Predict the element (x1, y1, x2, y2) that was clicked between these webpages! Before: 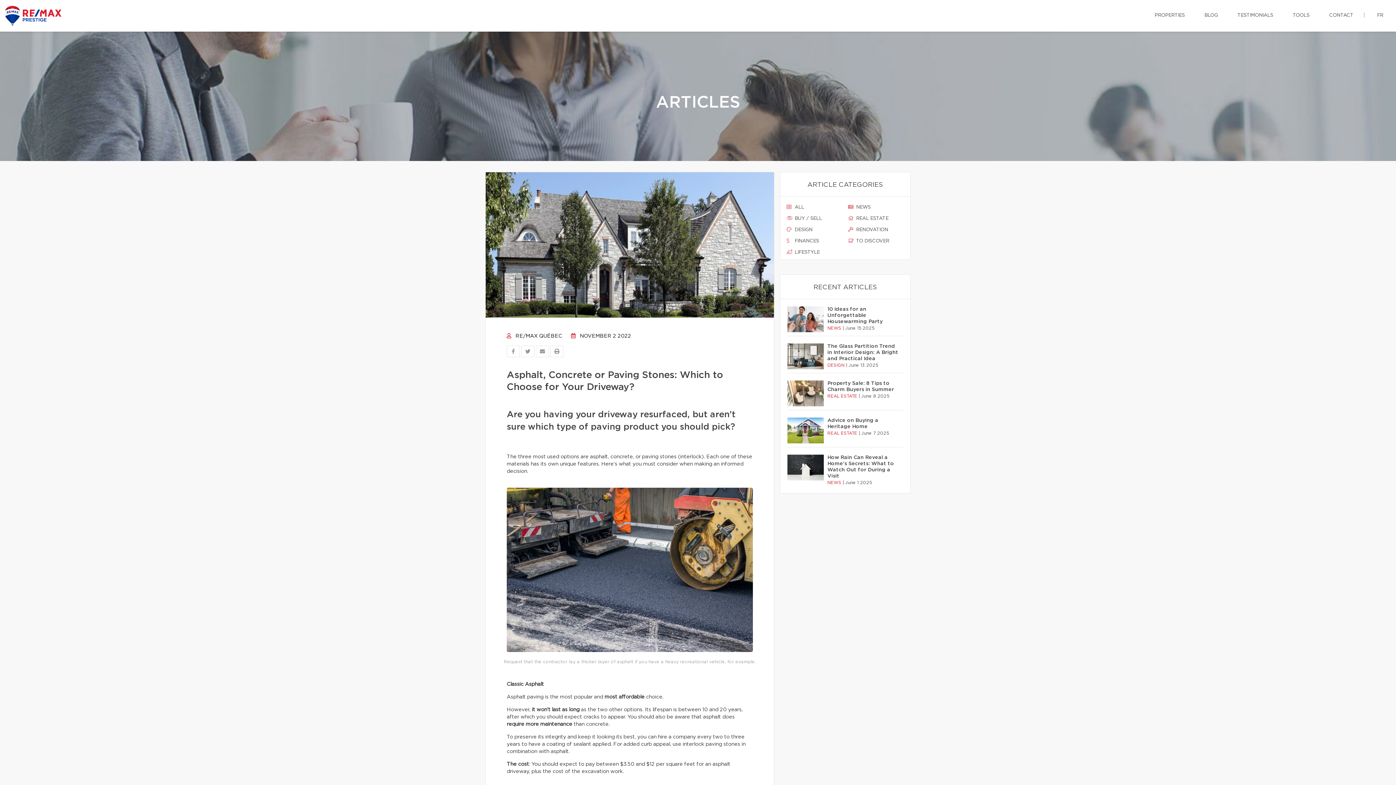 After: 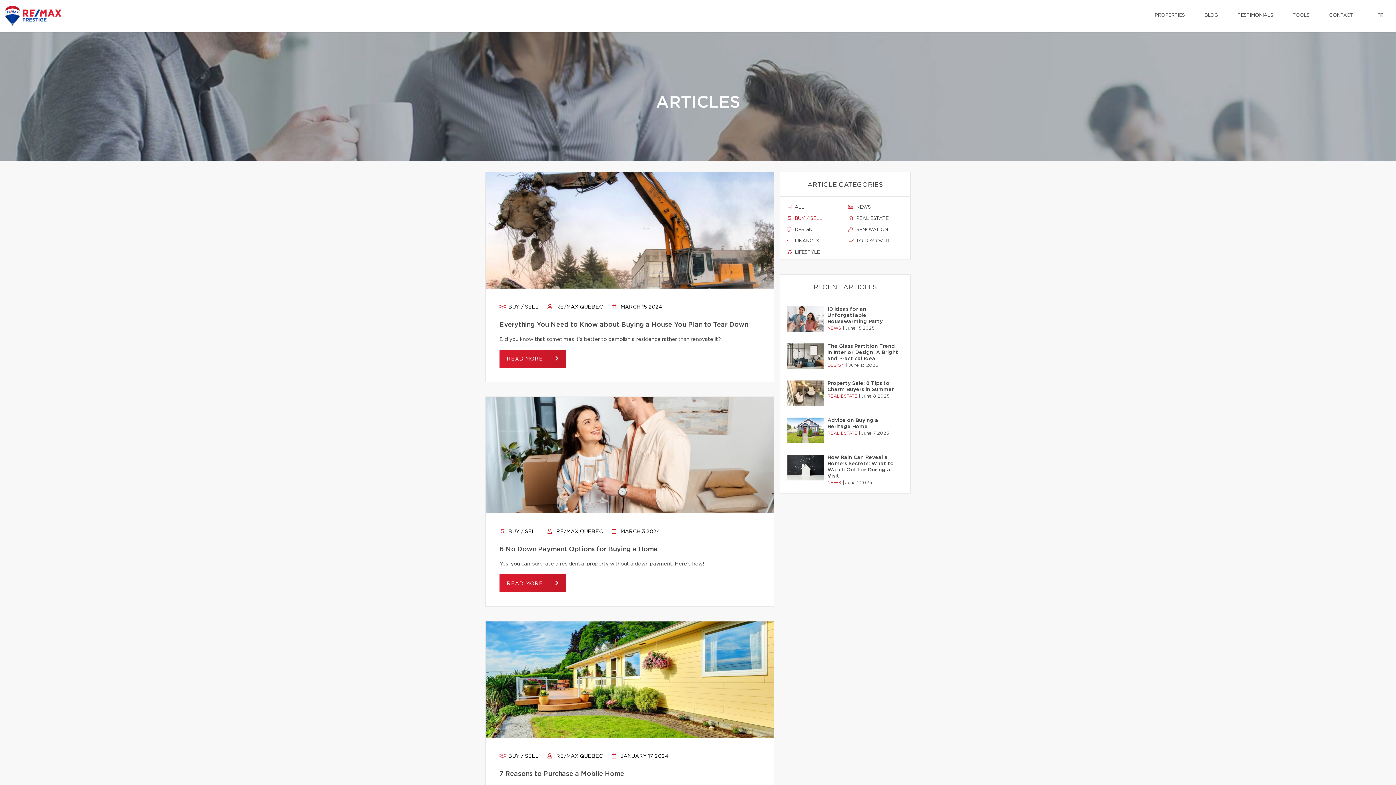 Action: label:  BUY / SELL bbox: (786, 215, 842, 222)